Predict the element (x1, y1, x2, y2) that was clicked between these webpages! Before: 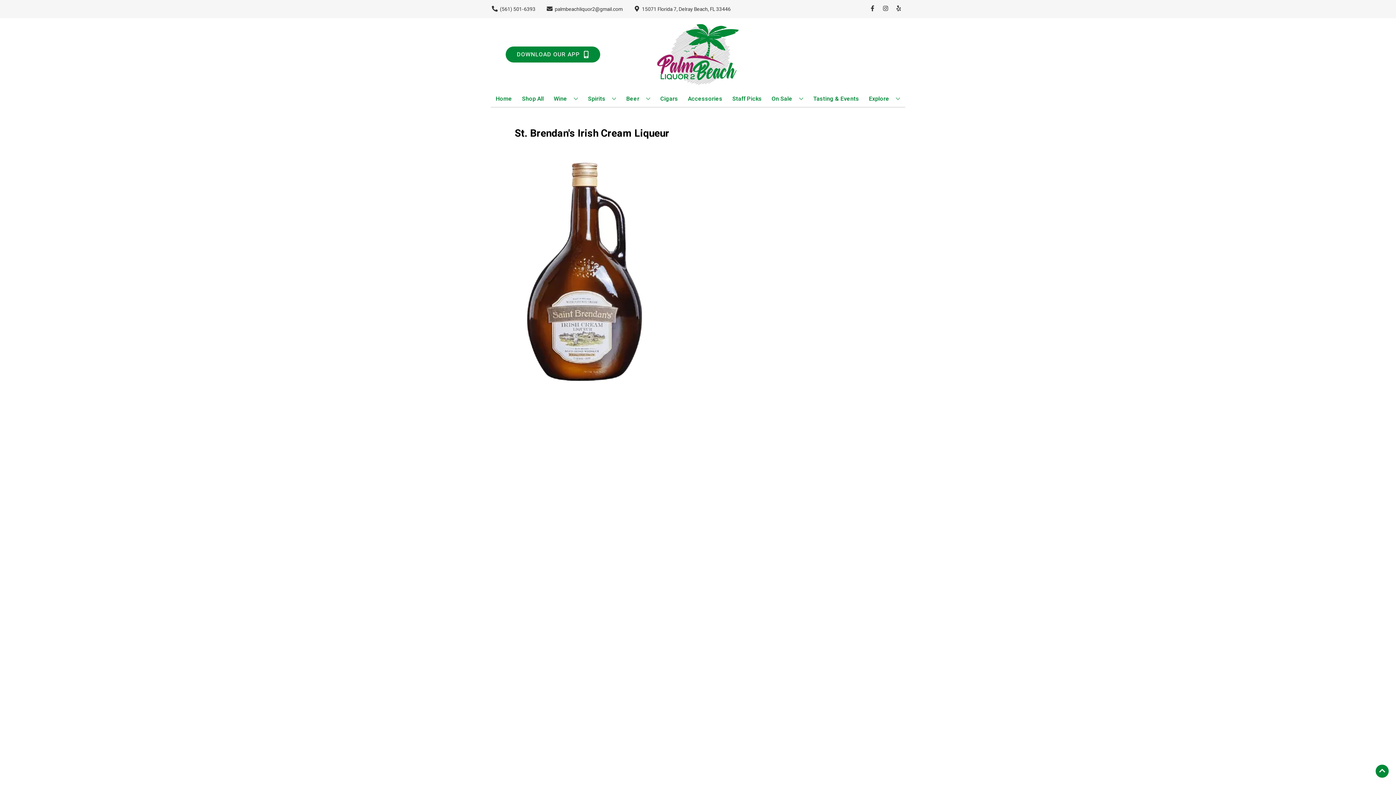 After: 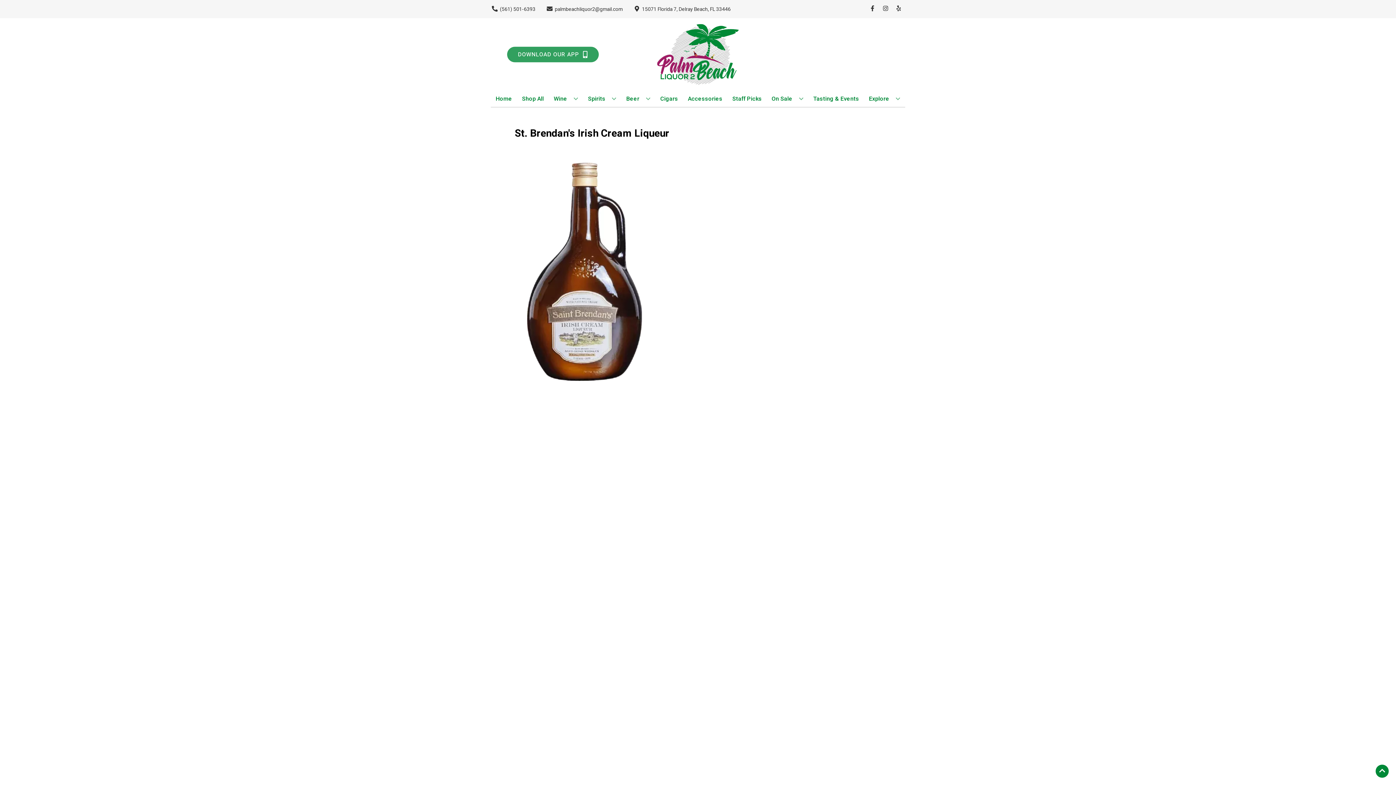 Action: label: Opens app link in a new tab to DOWNLOAD OUR APP bbox: (505, 46, 600, 62)